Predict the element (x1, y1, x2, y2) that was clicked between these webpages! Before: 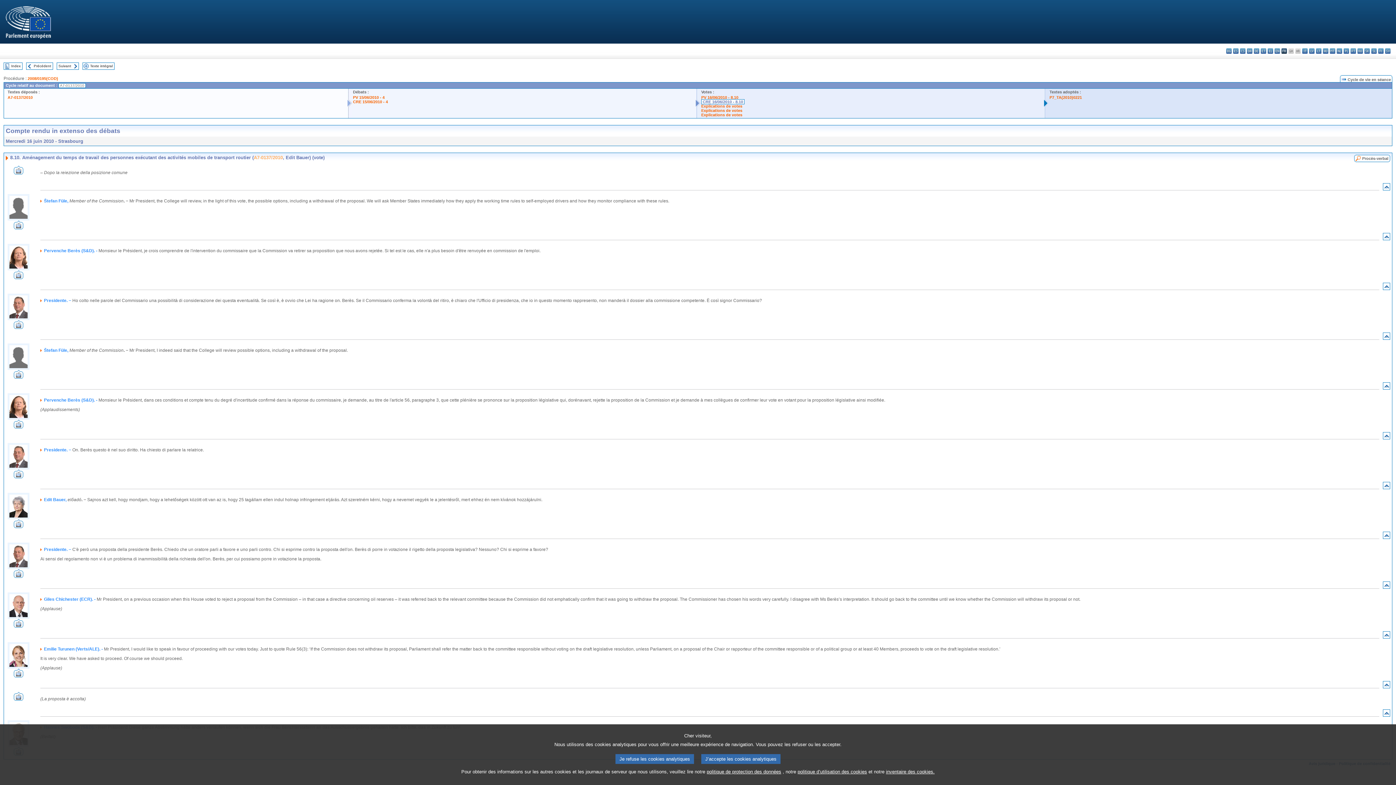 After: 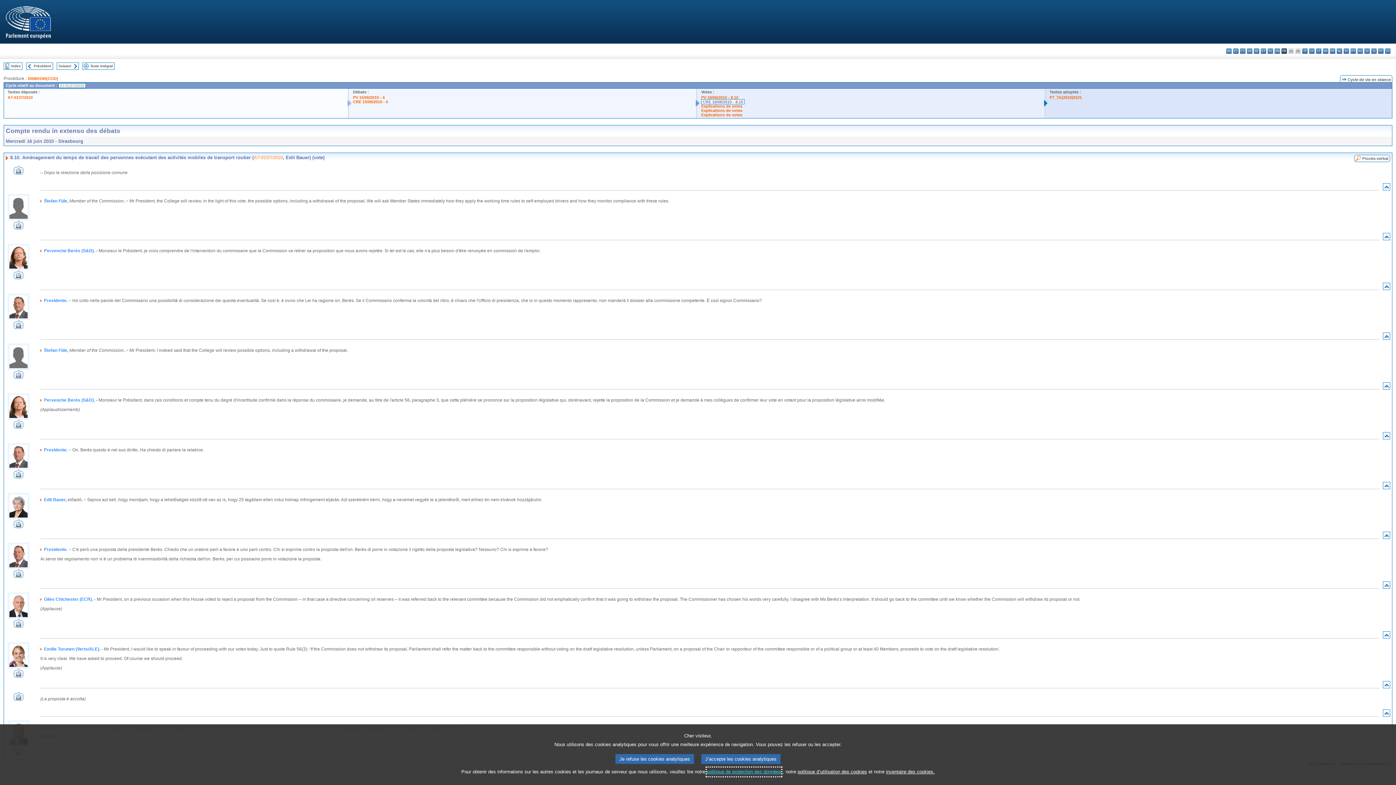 Action: label: politique de protection des données bbox: (706, 768, 781, 776)